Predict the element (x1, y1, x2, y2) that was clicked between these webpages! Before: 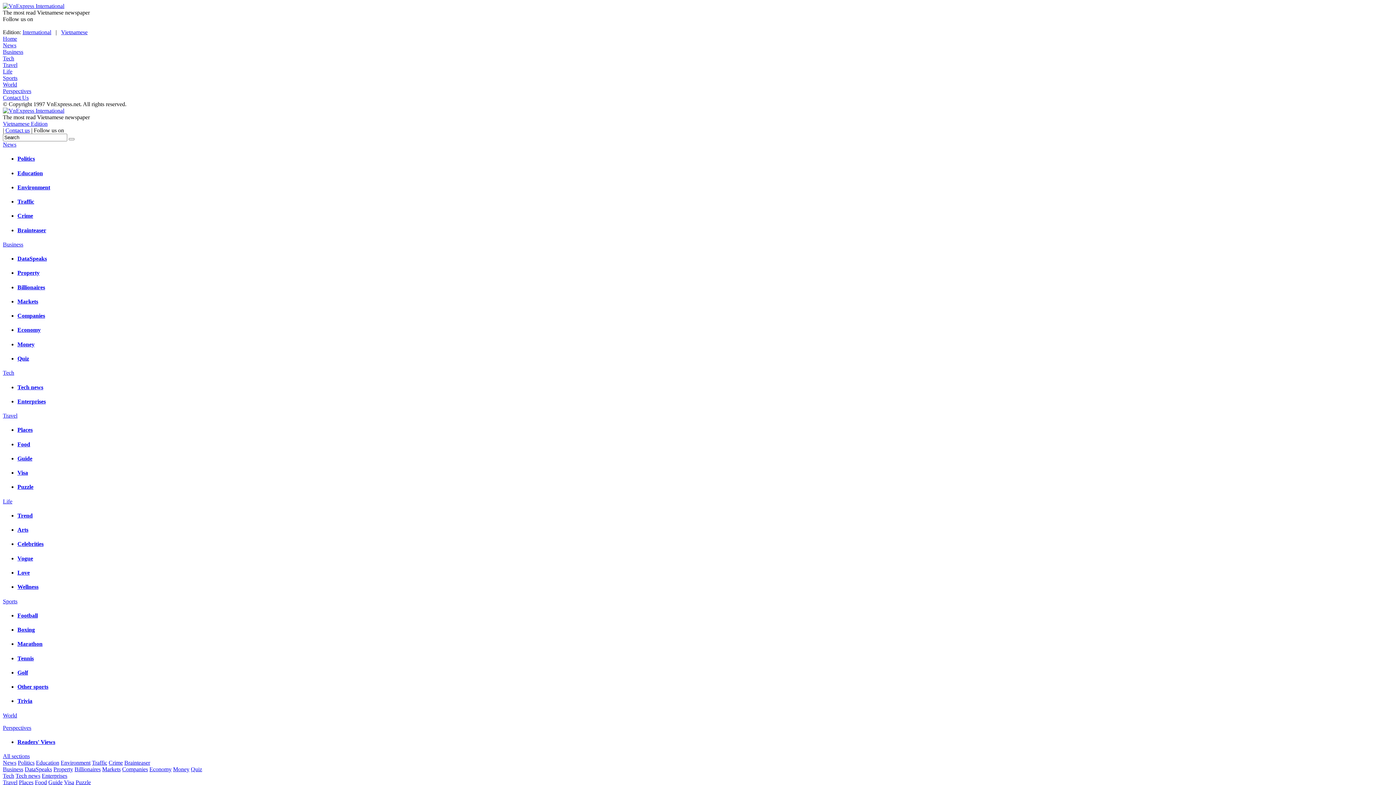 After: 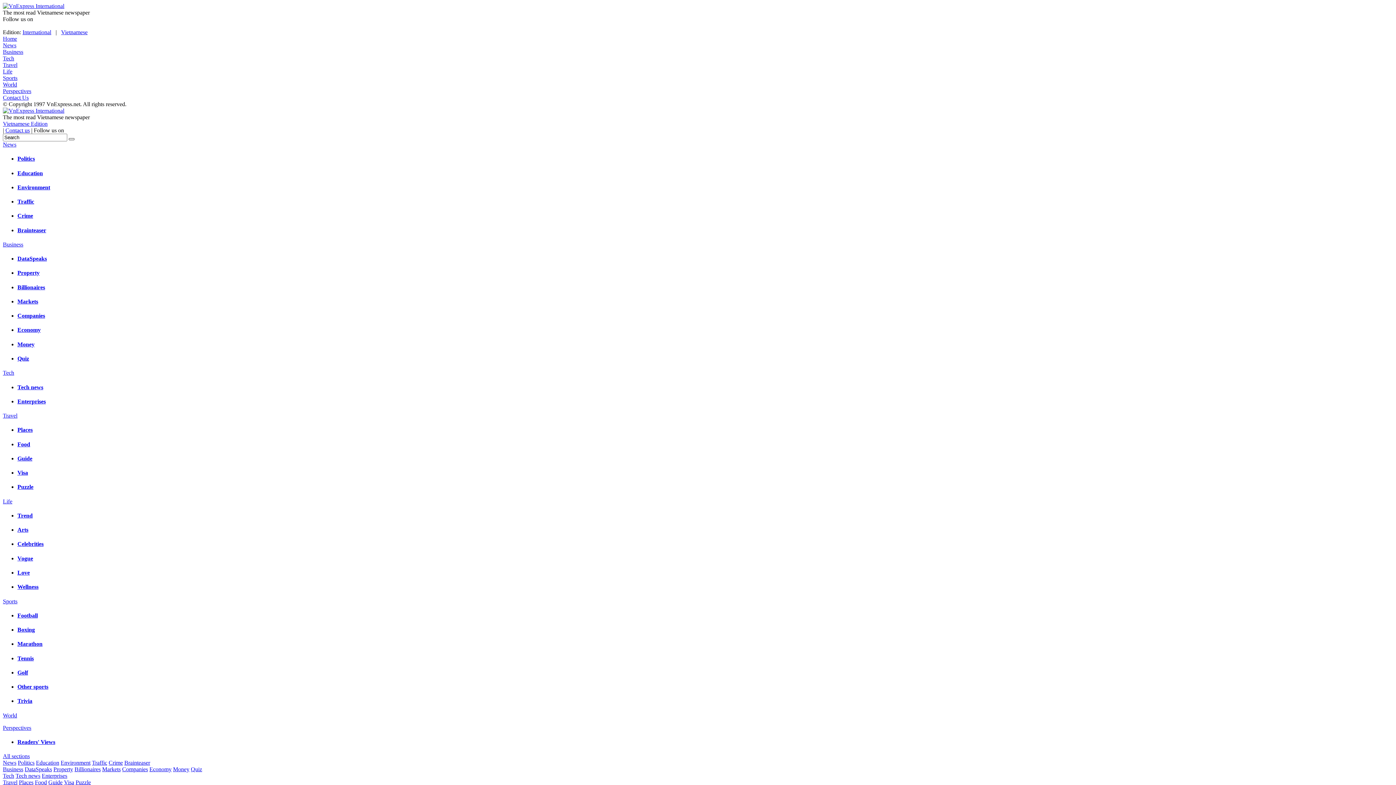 Action: bbox: (68, 138, 74, 140)